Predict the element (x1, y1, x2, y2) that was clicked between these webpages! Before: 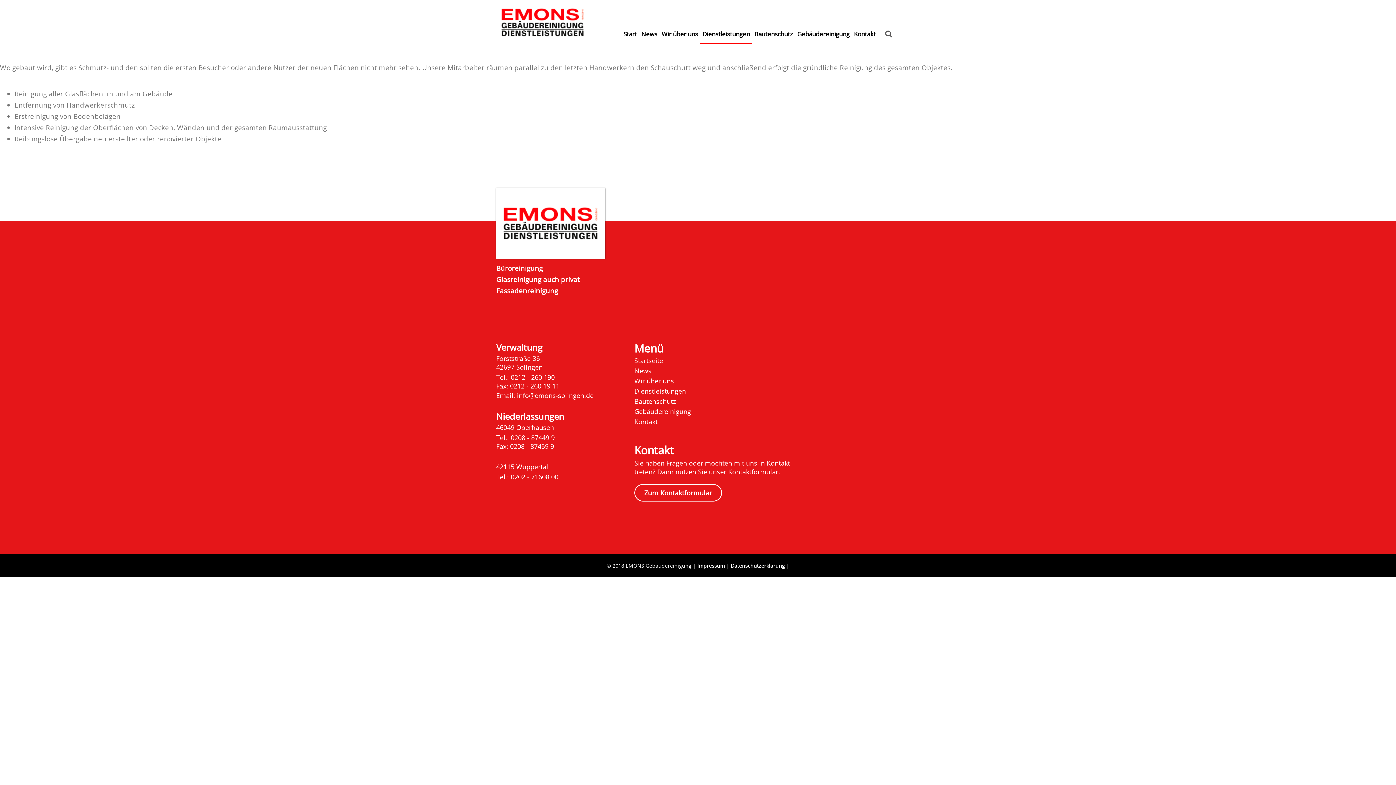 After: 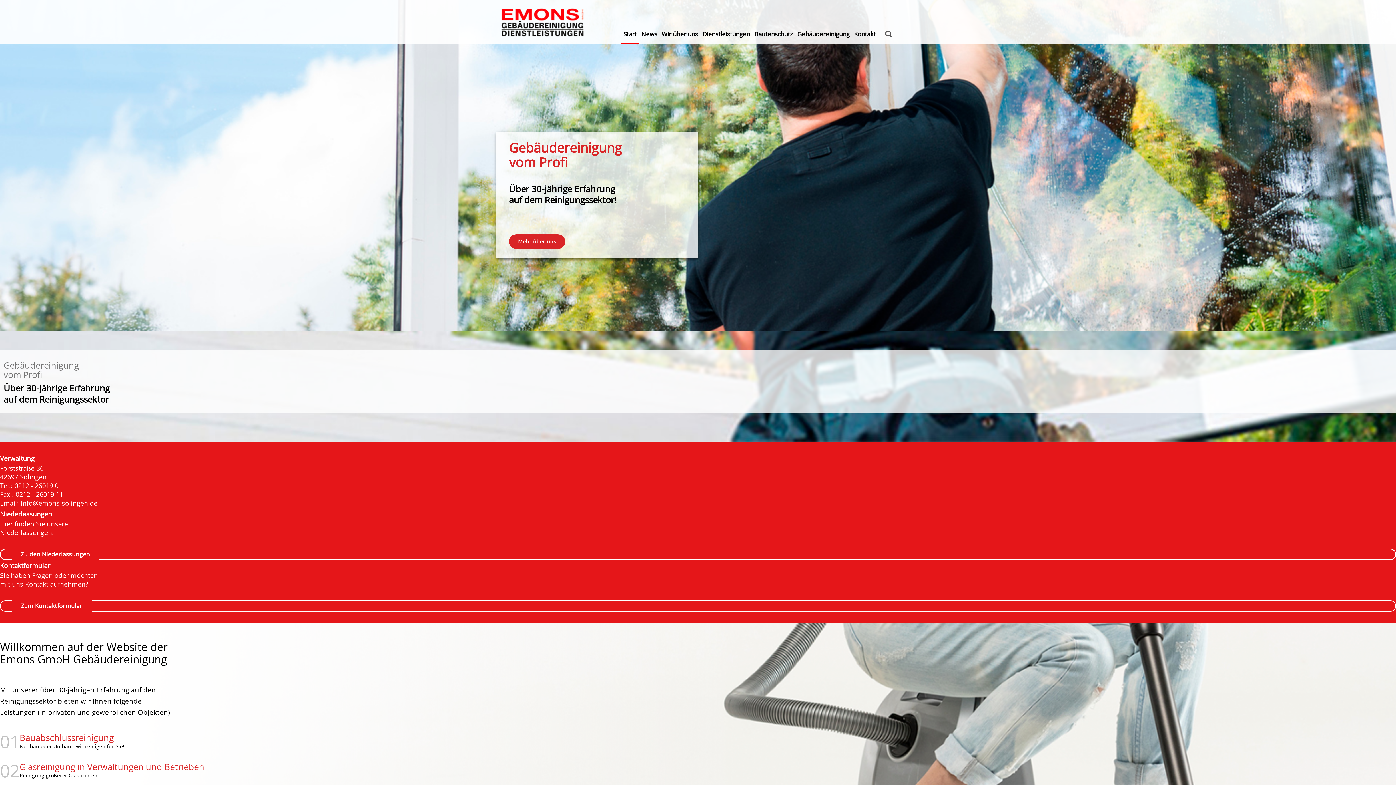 Action: bbox: (500, 7, 585, 37)